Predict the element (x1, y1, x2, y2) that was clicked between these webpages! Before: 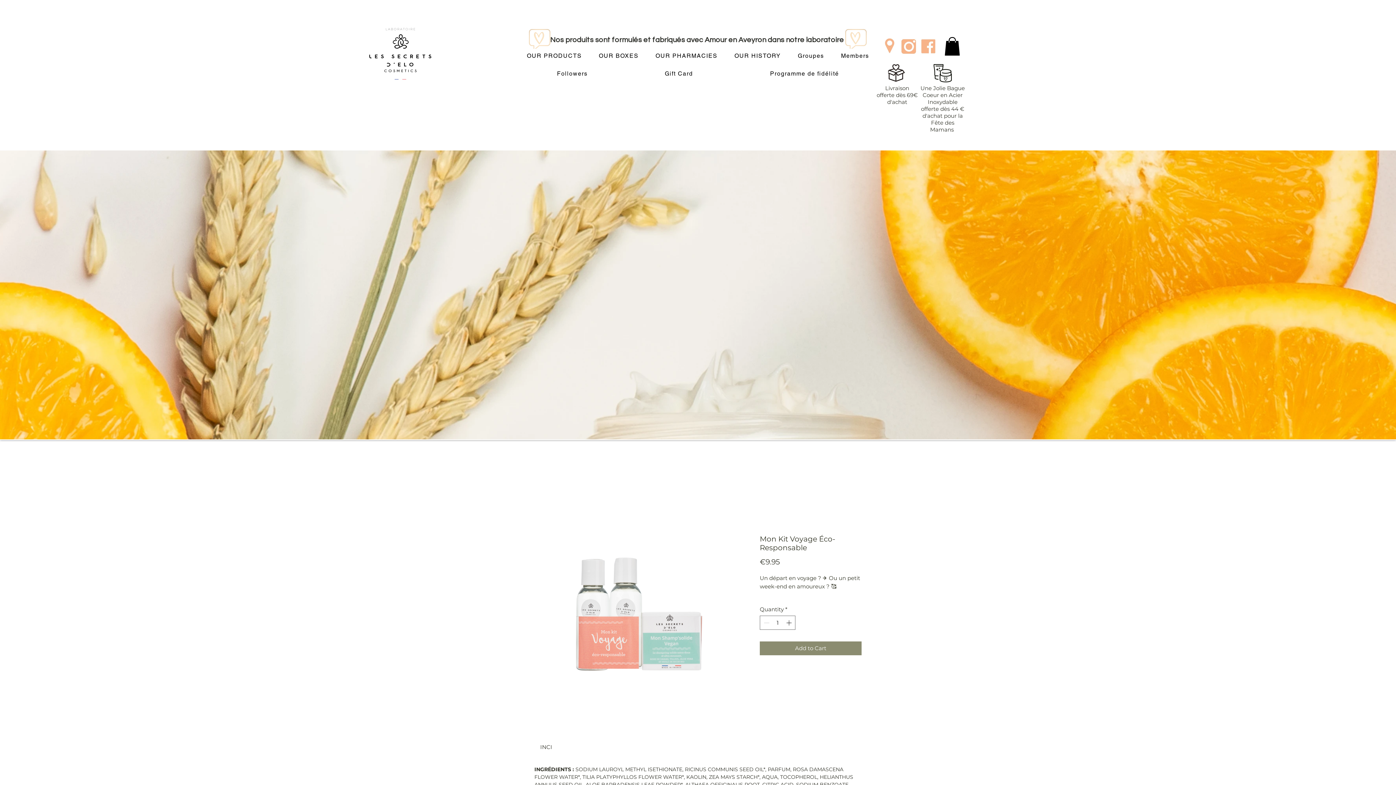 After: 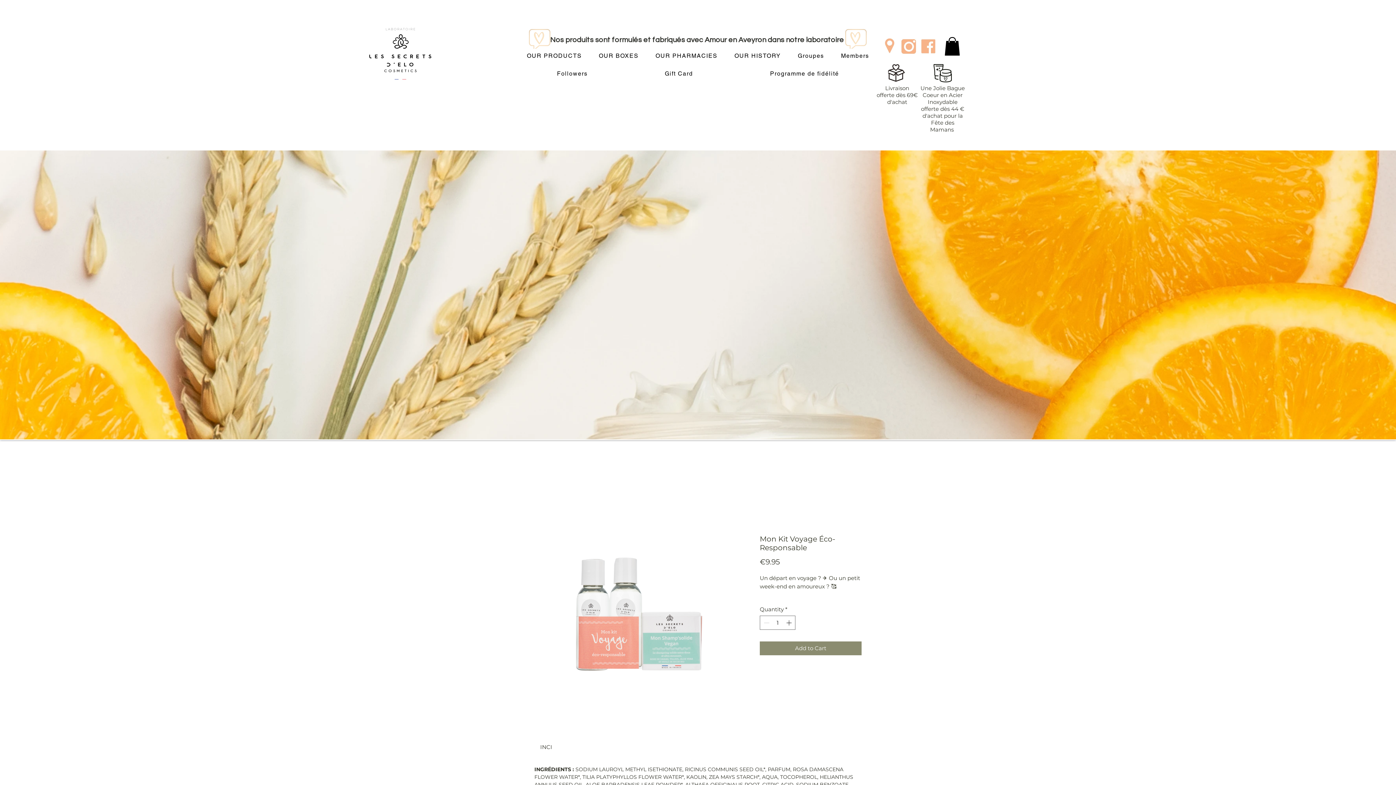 Action: bbox: (884, 38, 895, 54)